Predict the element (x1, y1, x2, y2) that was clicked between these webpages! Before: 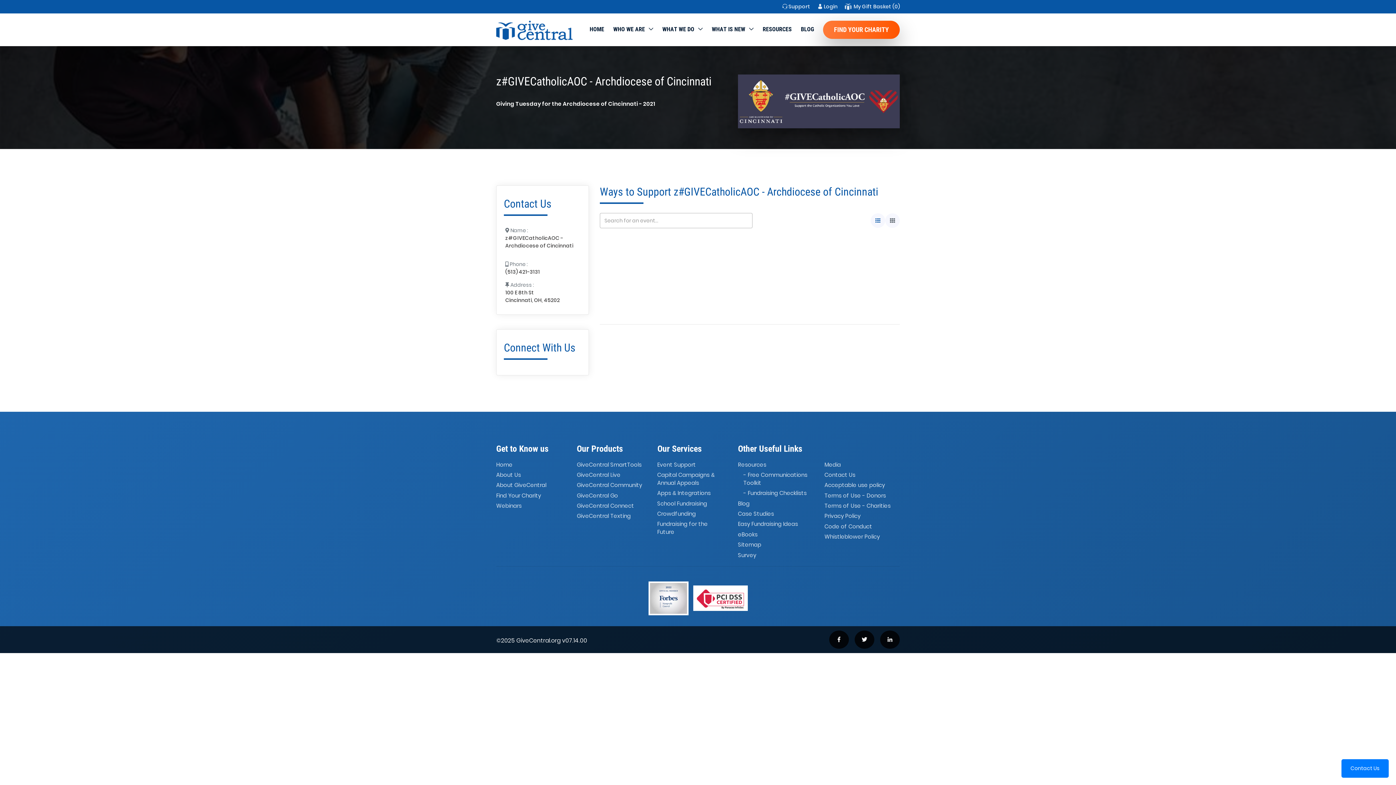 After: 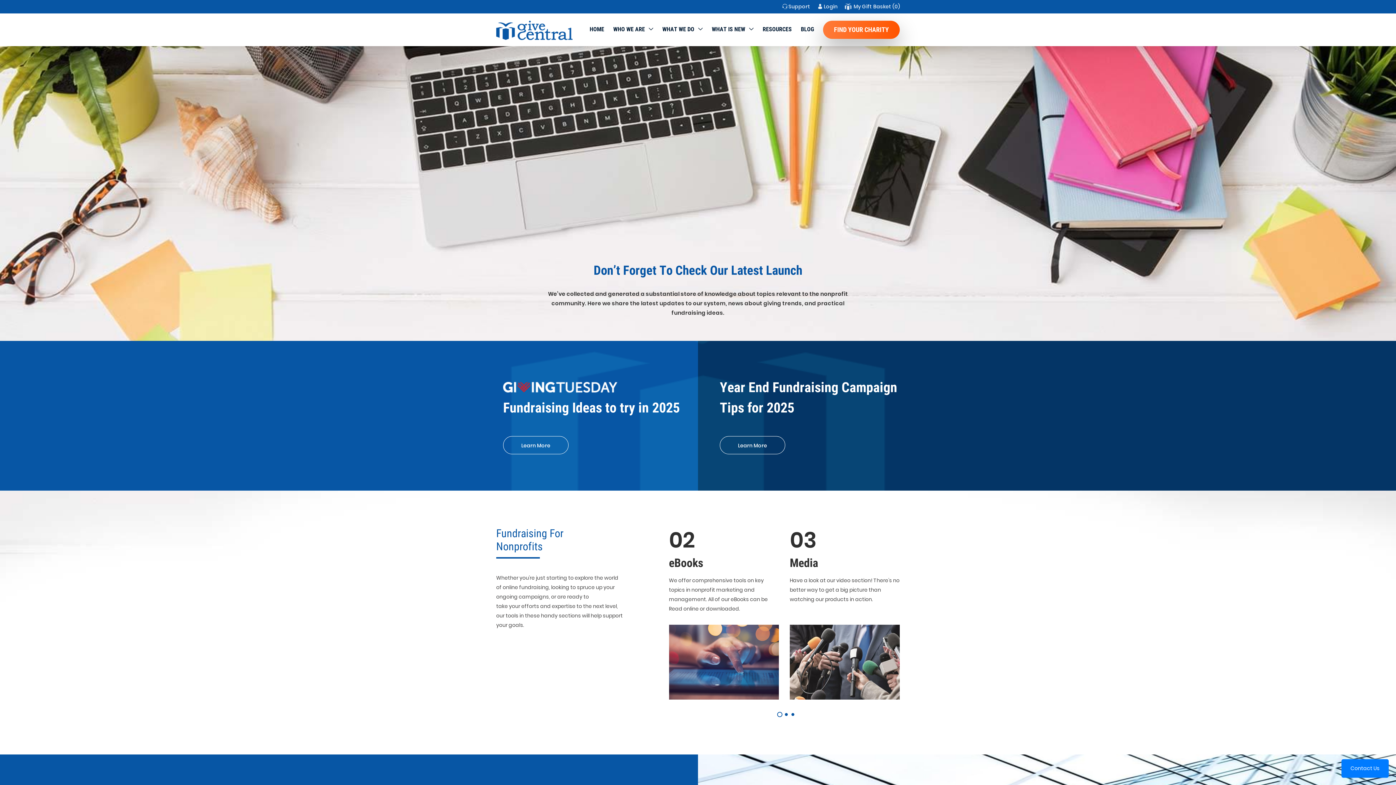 Action: label: Resources bbox: (738, 459, 767, 470)